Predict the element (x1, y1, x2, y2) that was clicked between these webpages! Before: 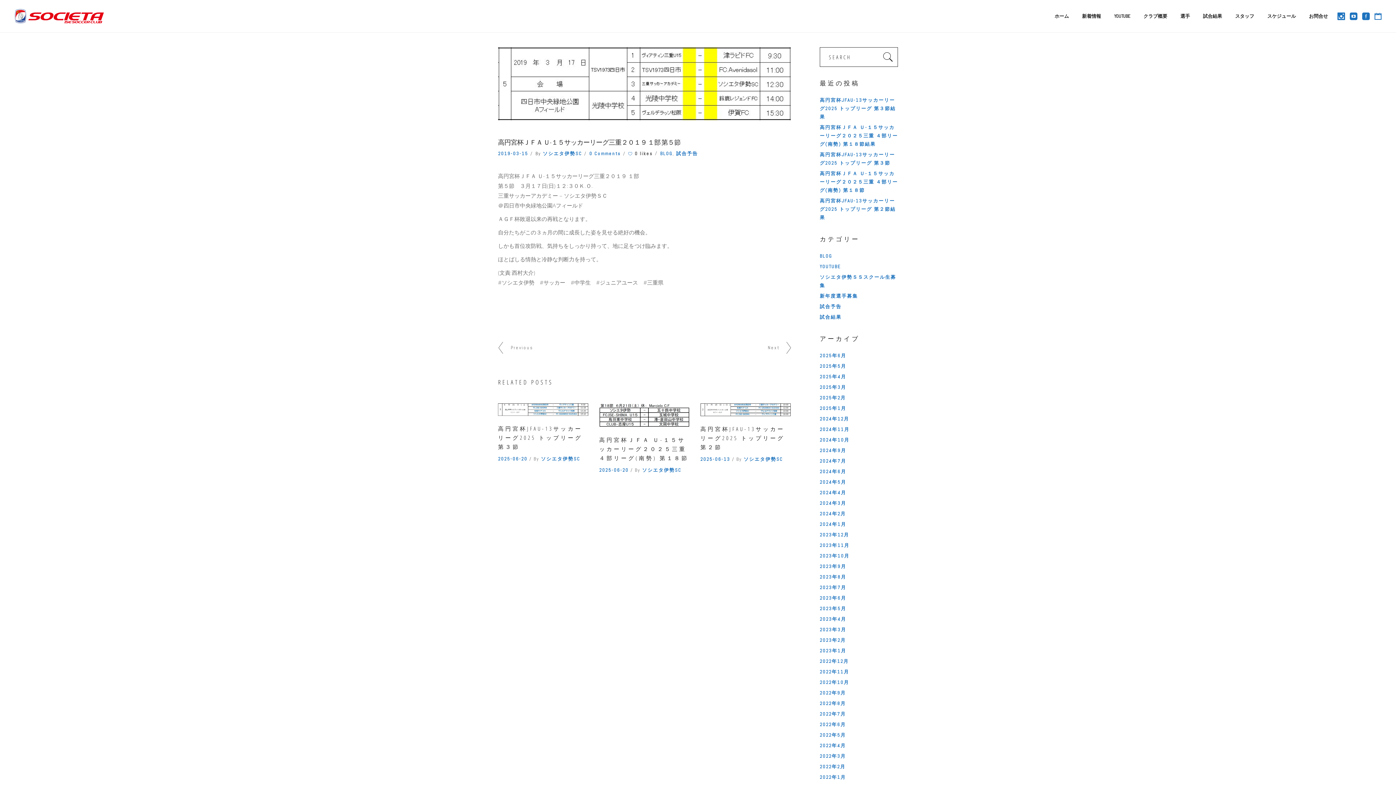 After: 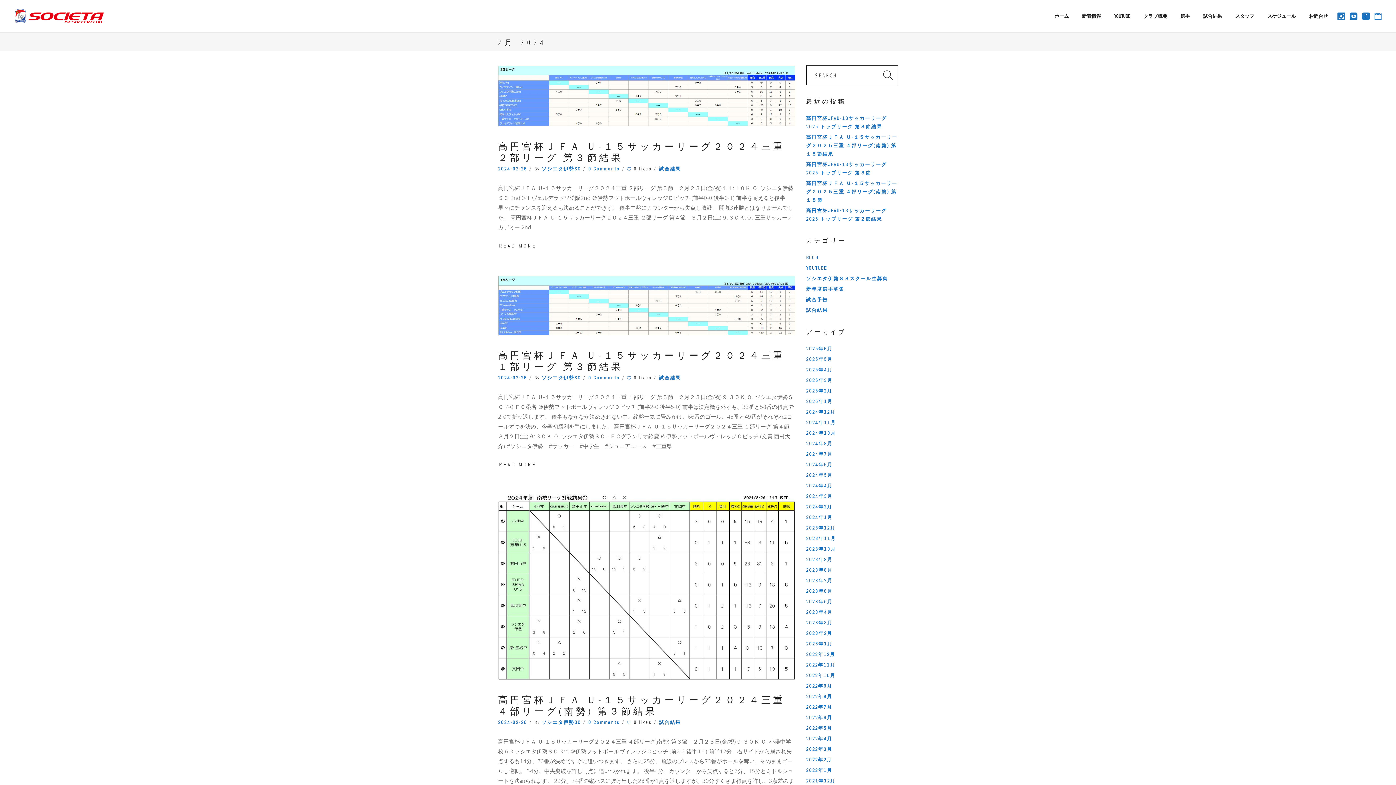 Action: bbox: (820, 510, 846, 517) label: 2024年2月